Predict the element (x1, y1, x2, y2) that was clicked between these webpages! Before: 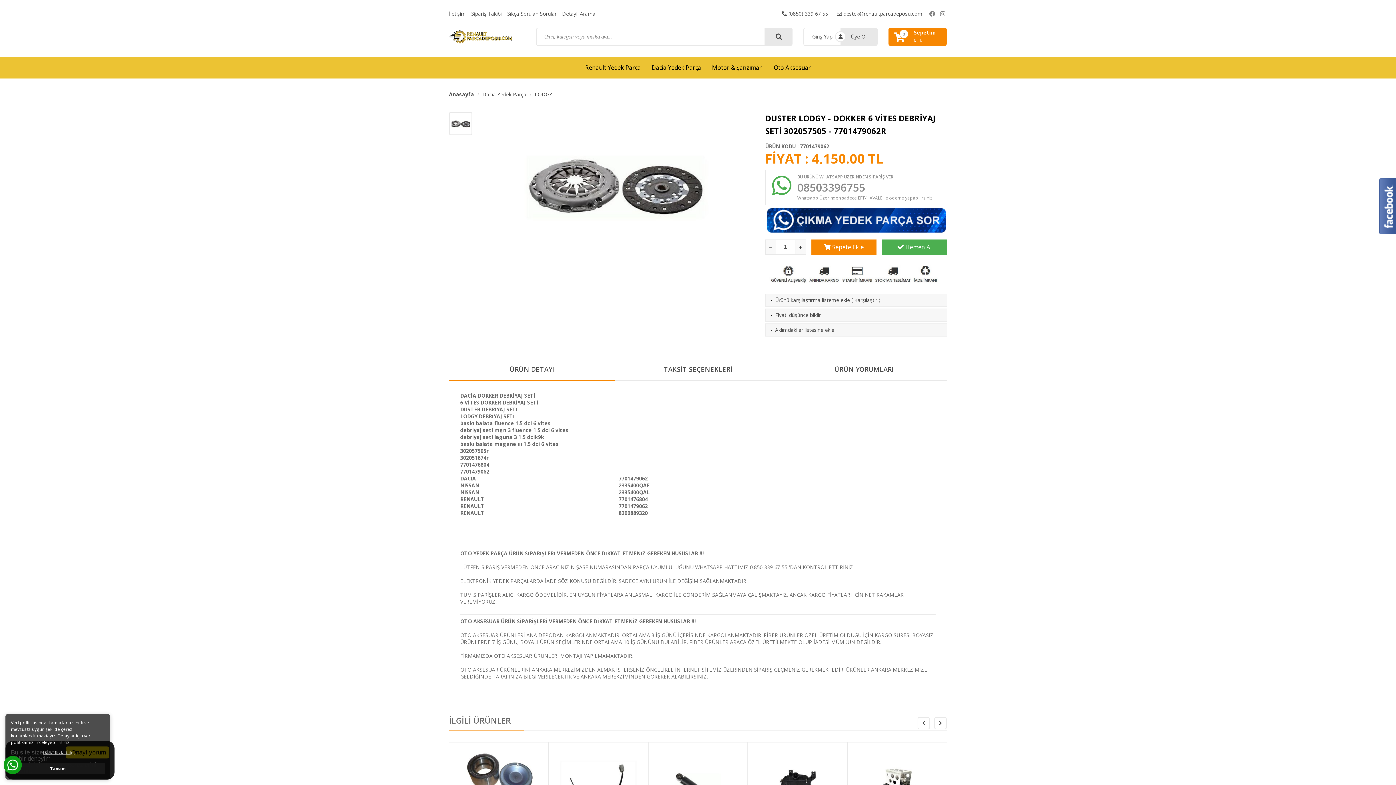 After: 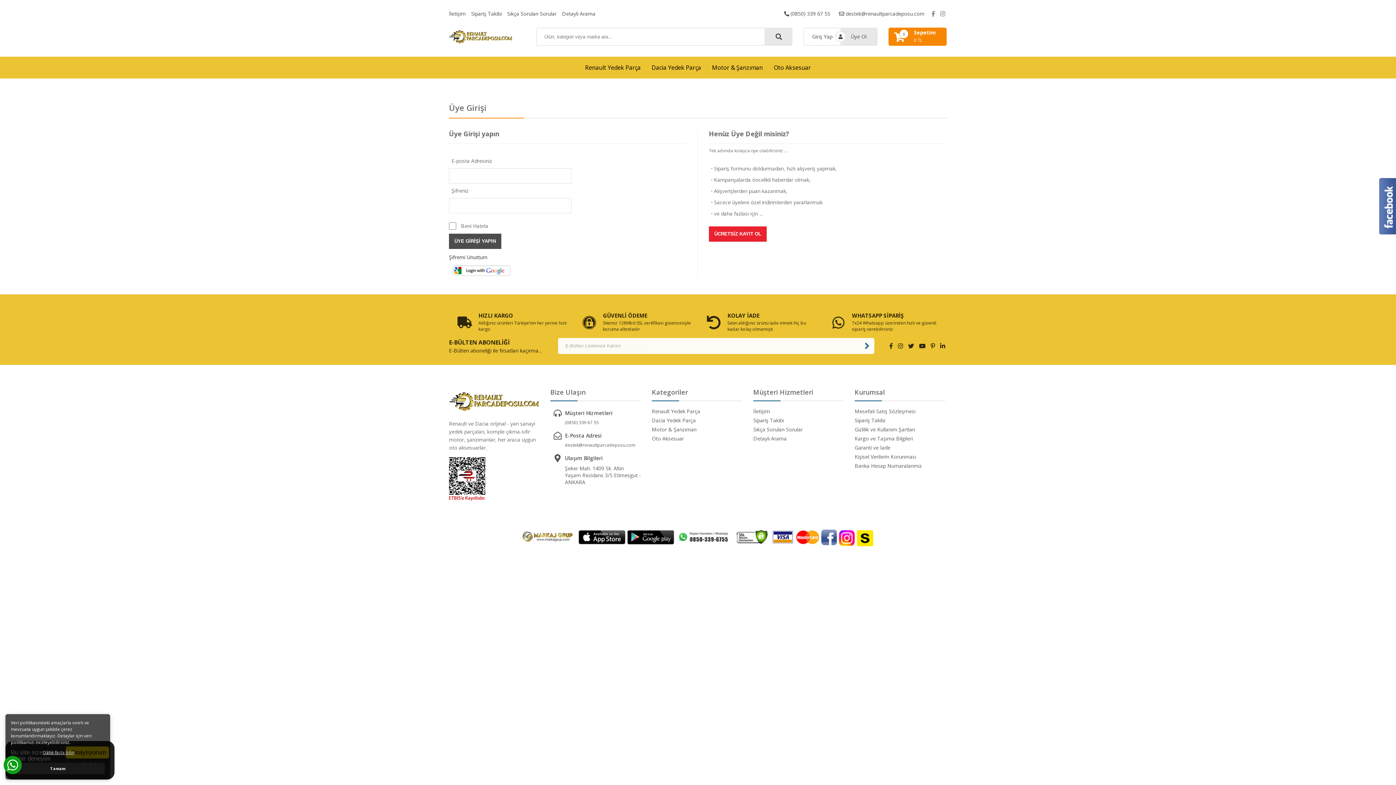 Action: bbox: (804, 28, 840, 45) label: Giriş Yap